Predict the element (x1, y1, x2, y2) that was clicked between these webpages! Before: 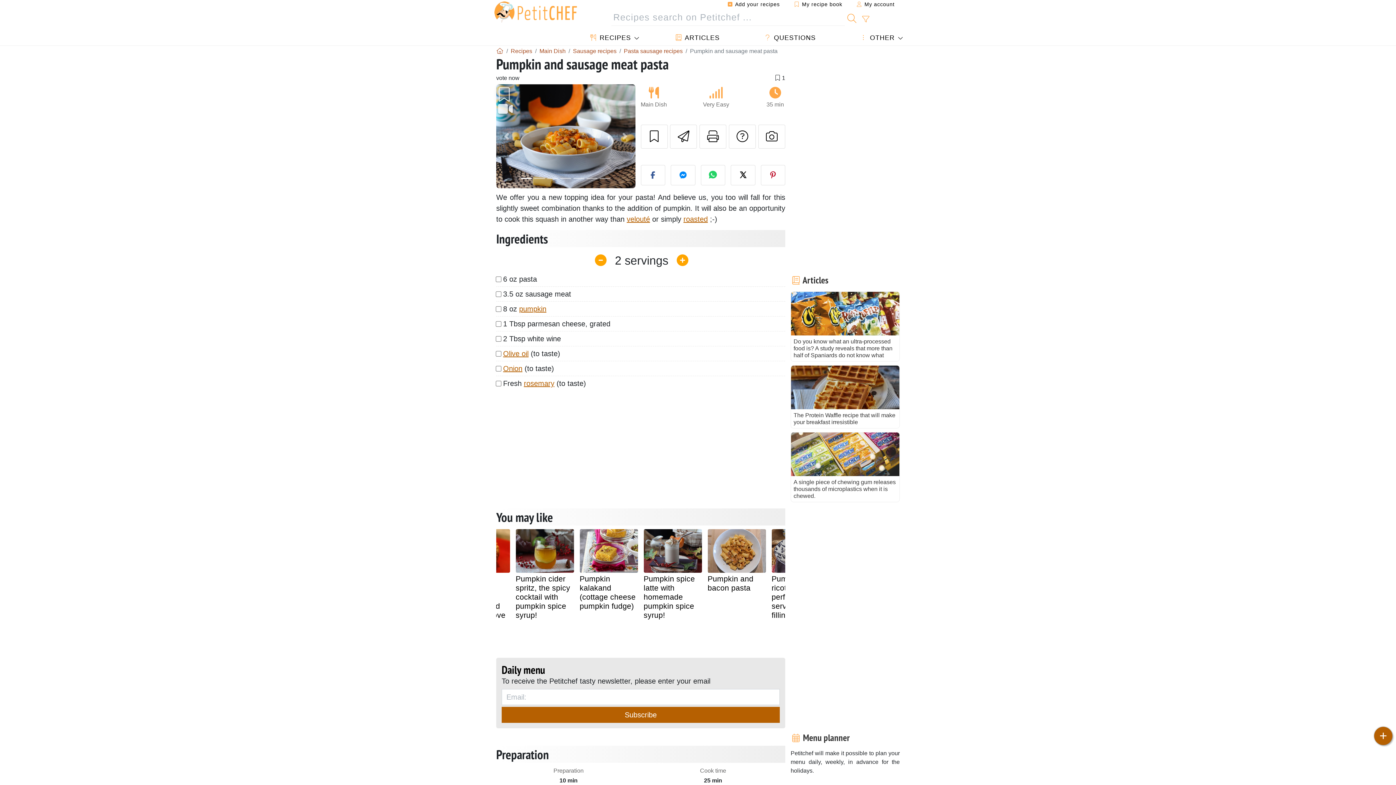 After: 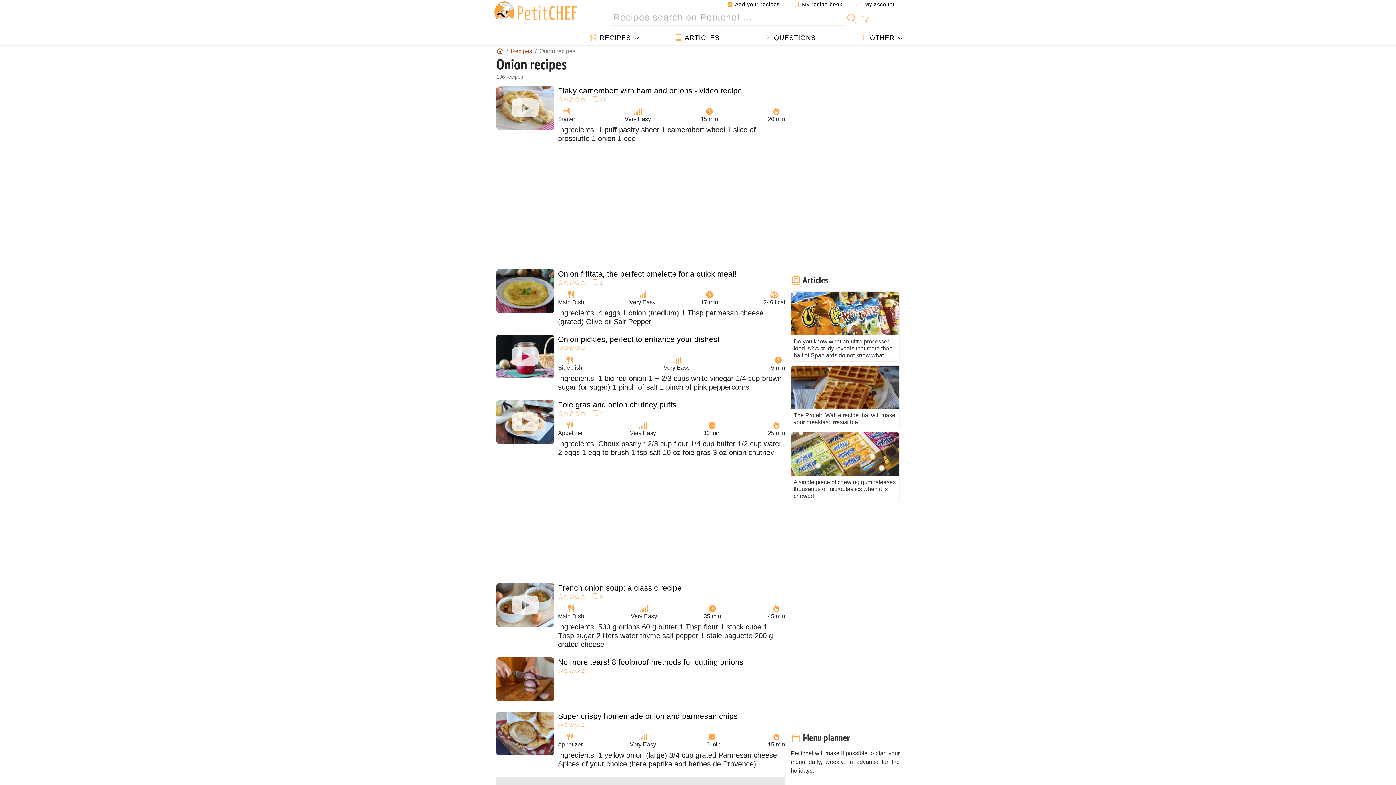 Action: label: Onion bbox: (503, 364, 522, 372)